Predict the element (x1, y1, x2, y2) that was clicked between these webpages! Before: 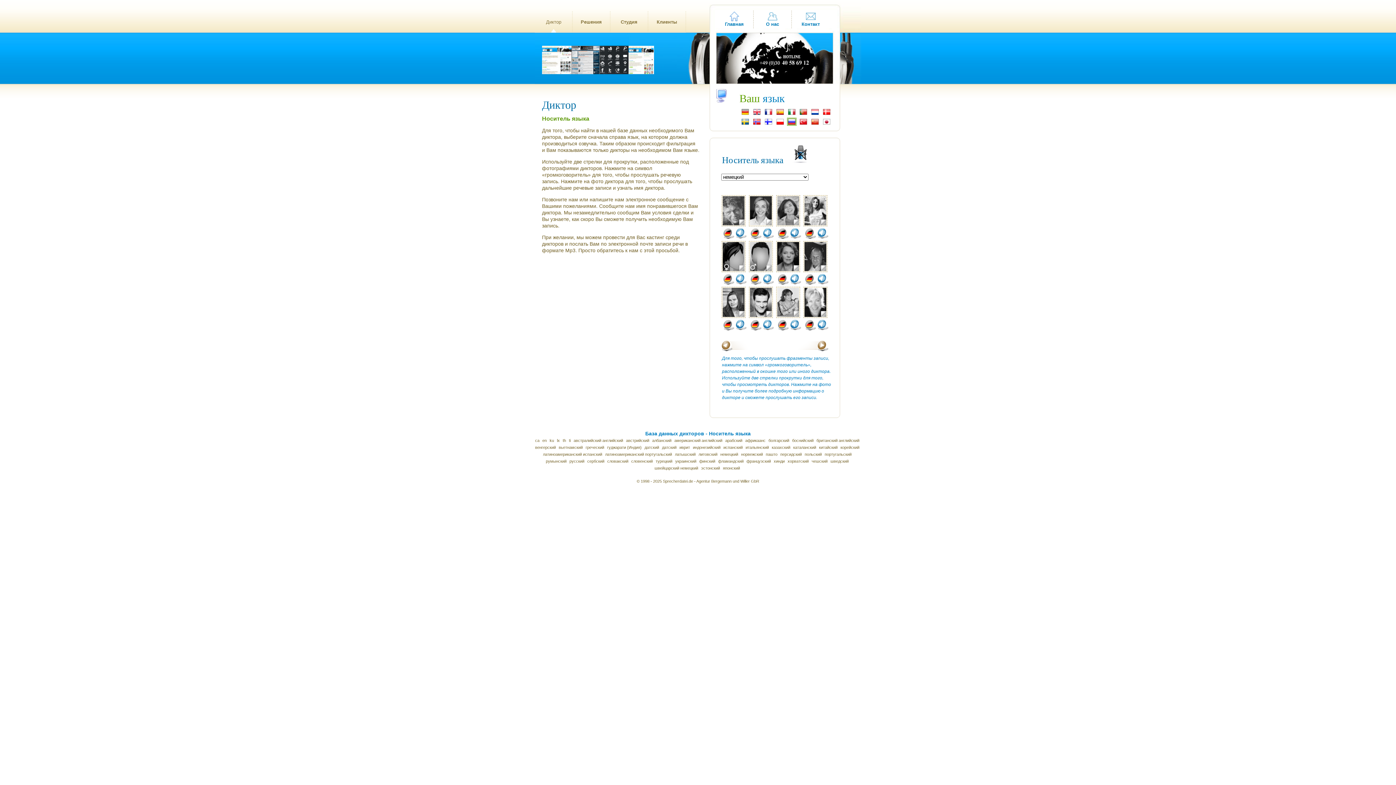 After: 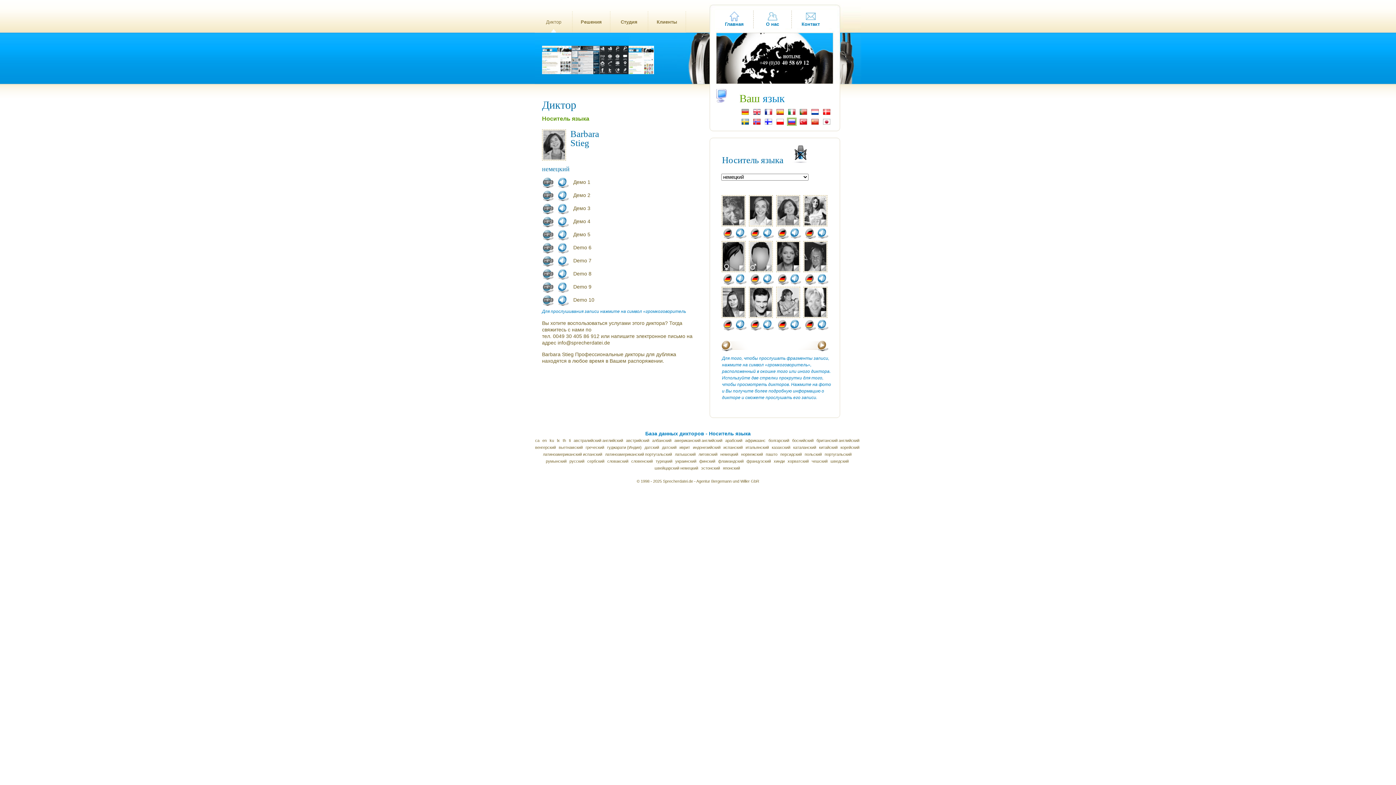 Action: bbox: (777, 196, 799, 232)